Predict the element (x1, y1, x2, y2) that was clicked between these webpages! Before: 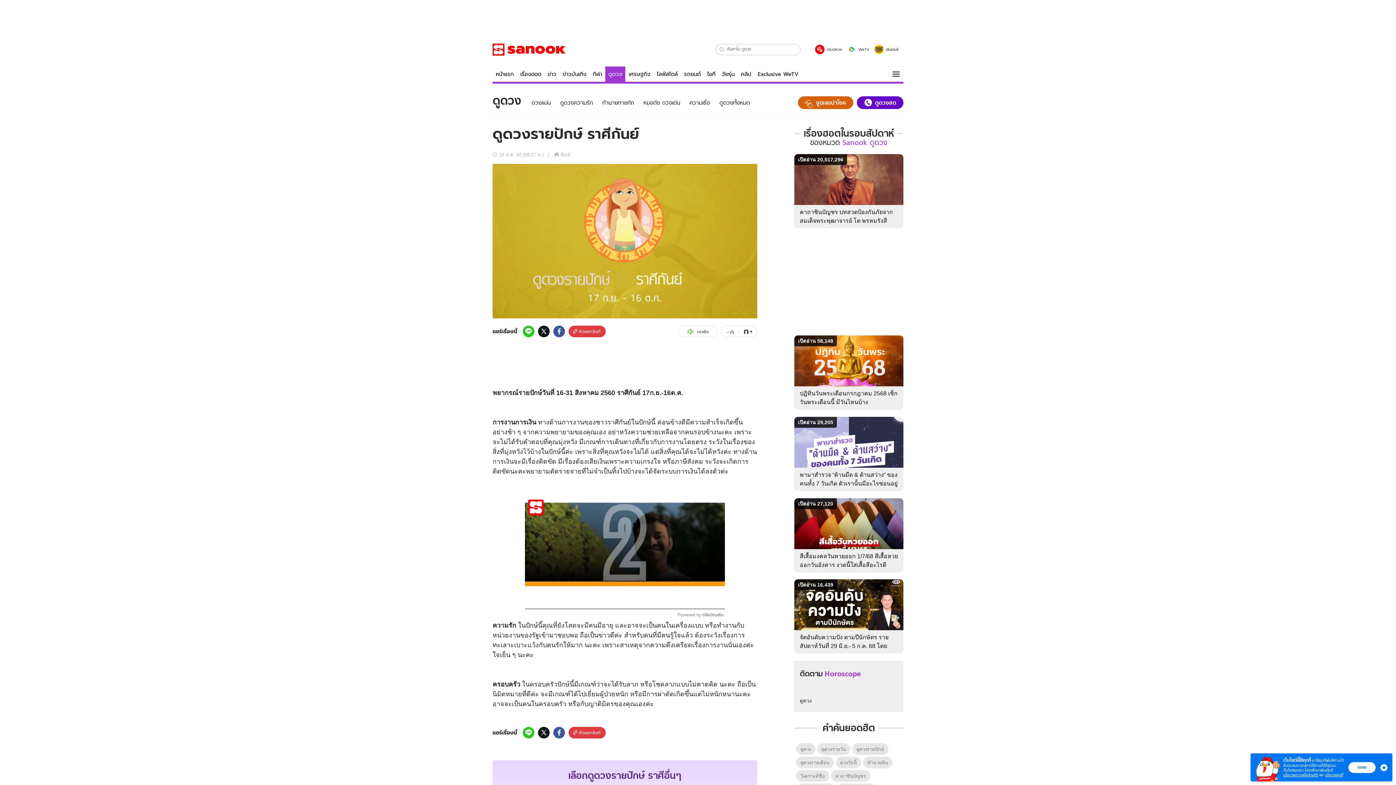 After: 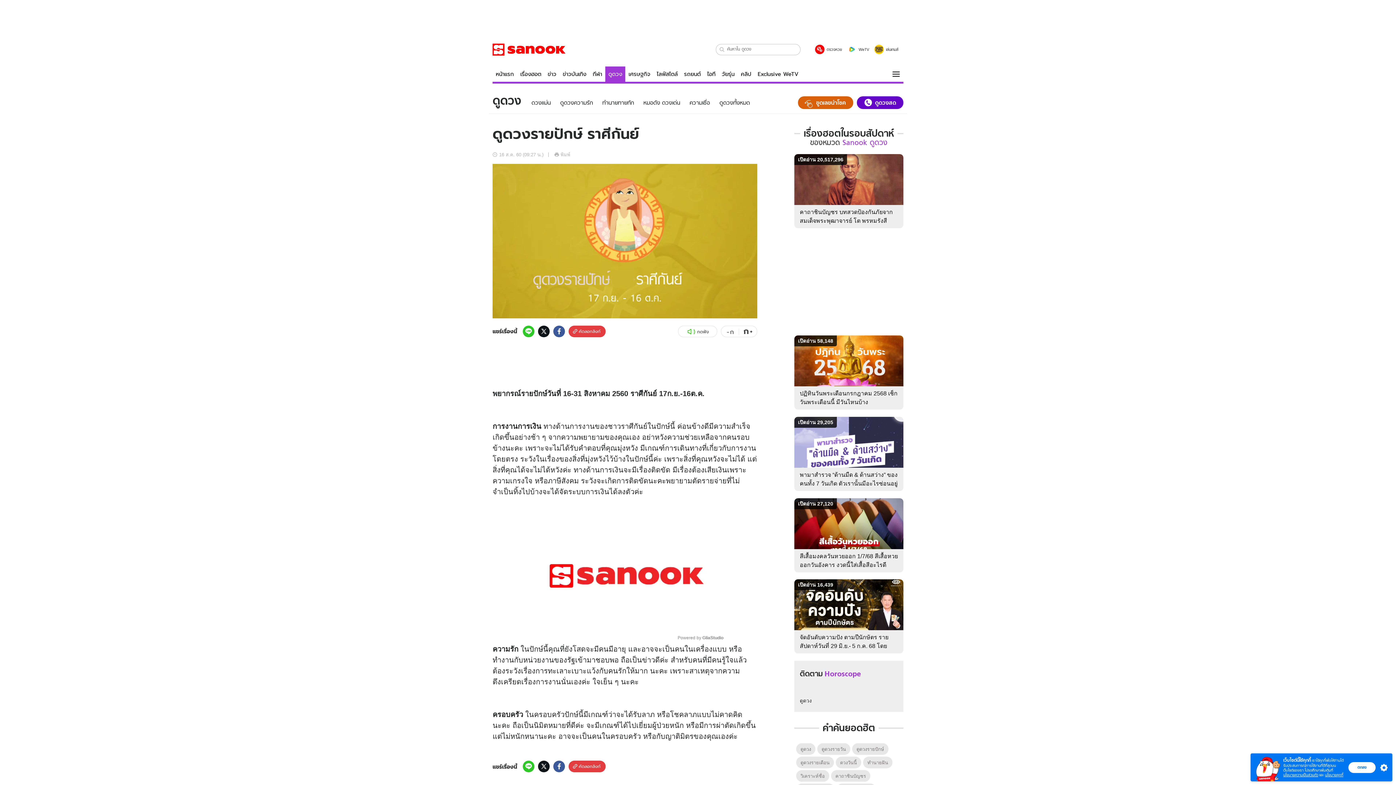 Action: bbox: (739, 326, 757, 336) label: ก
+